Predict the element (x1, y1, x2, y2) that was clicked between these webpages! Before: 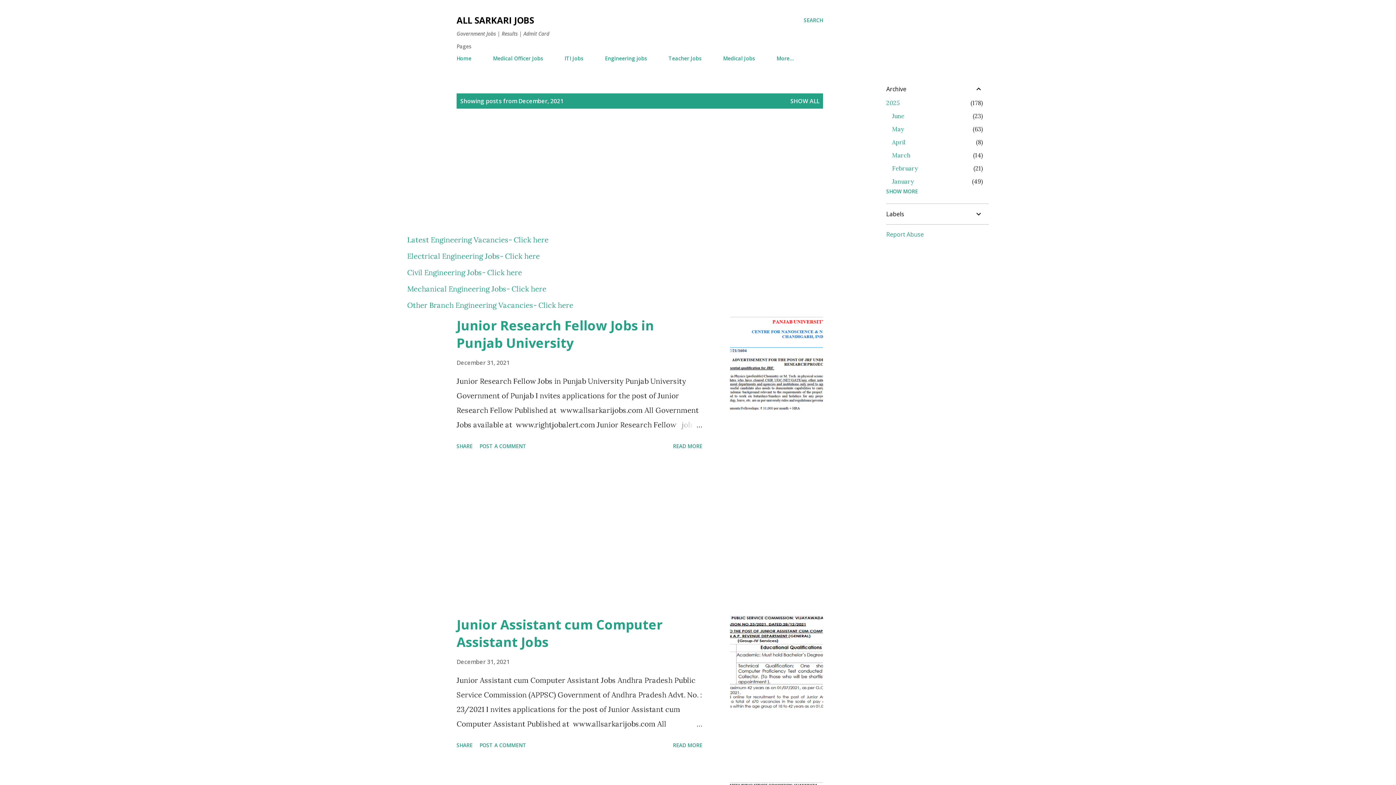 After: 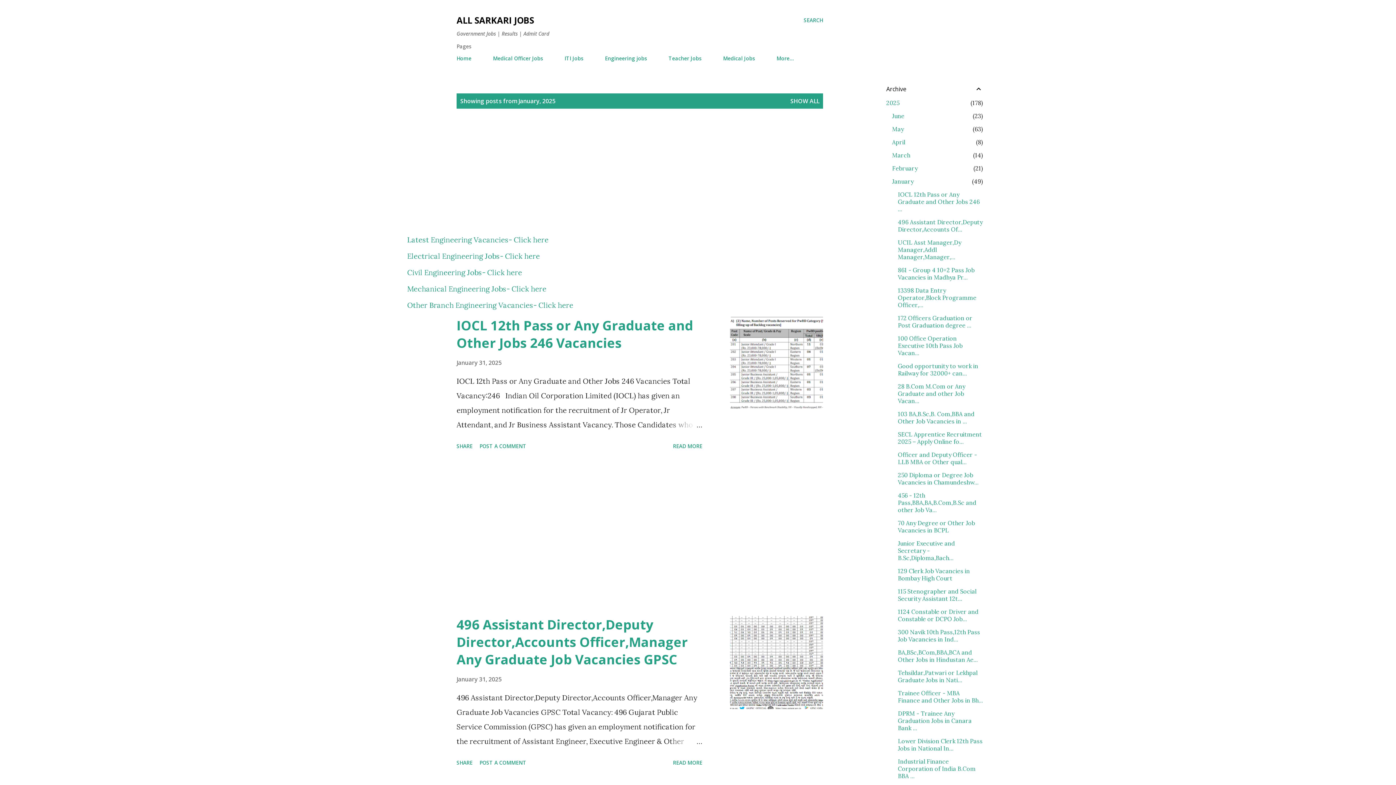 Action: bbox: (892, 177, 913, 185) label: January
49